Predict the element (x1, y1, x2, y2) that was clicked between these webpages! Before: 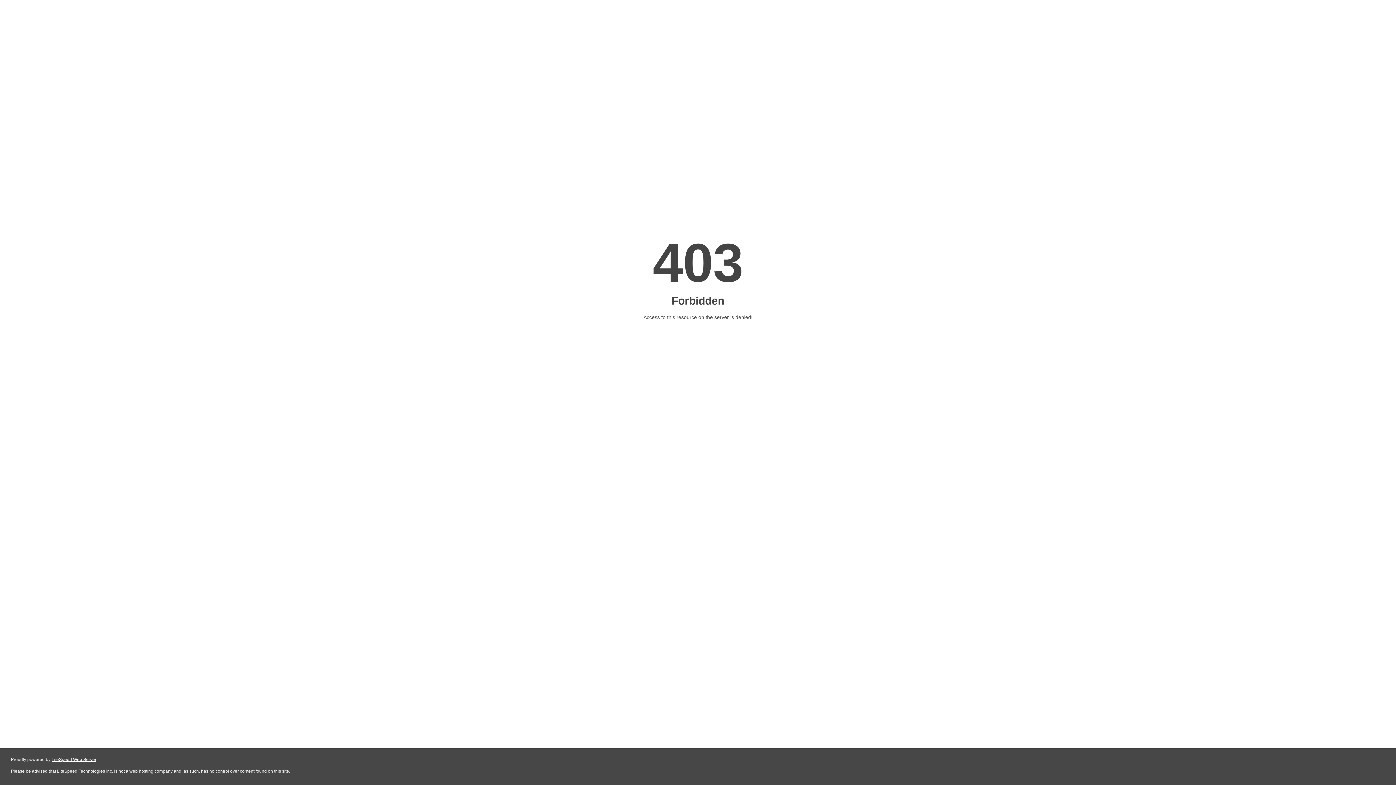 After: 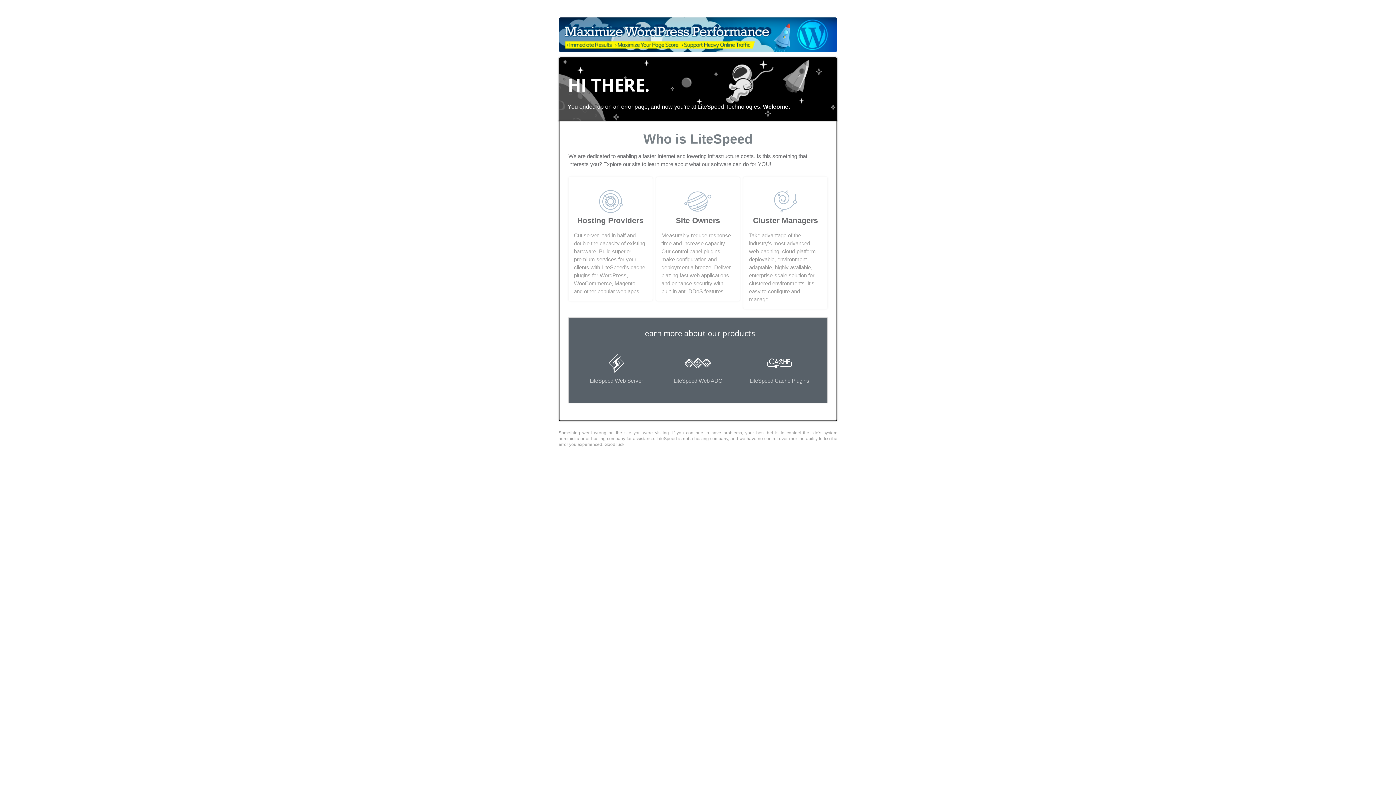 Action: bbox: (51, 757, 96, 762) label: LiteSpeed Web Server